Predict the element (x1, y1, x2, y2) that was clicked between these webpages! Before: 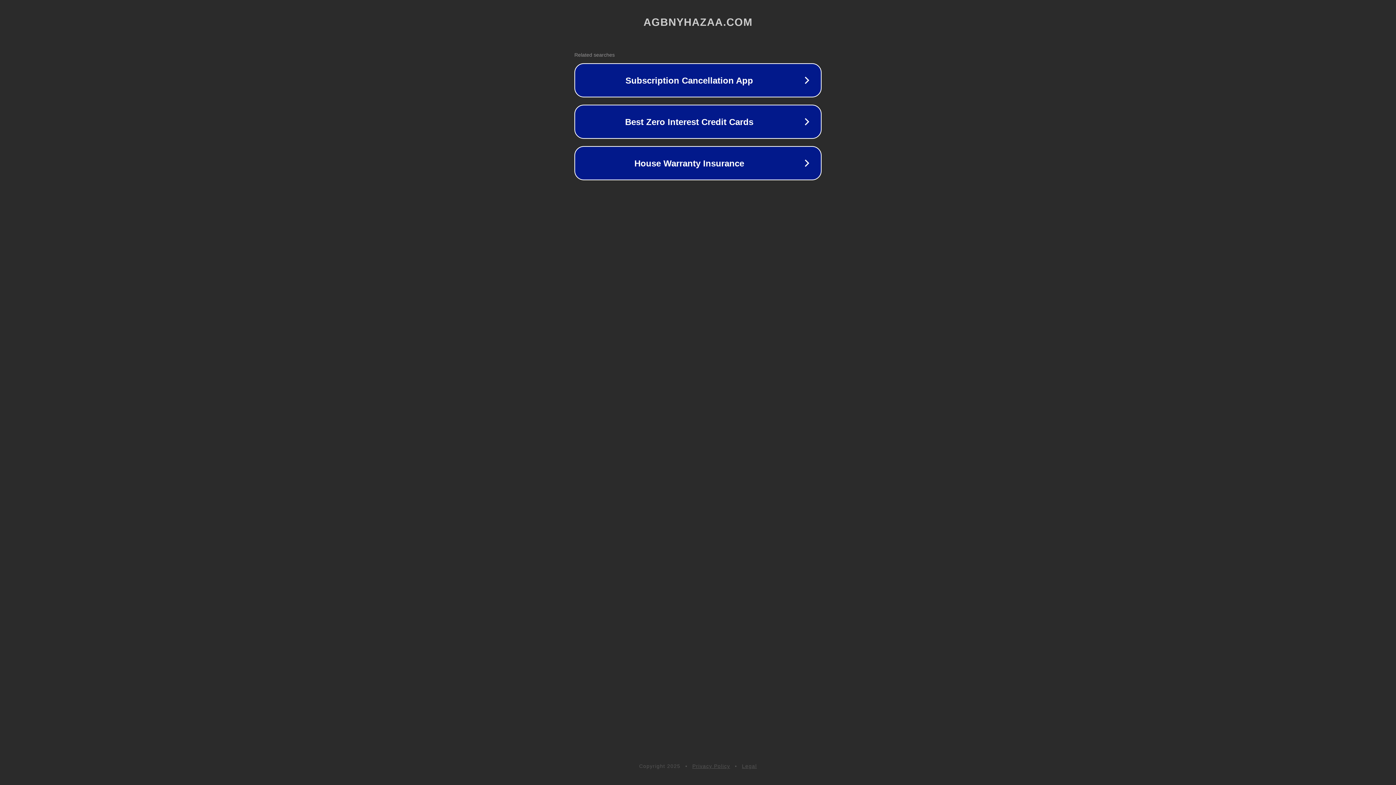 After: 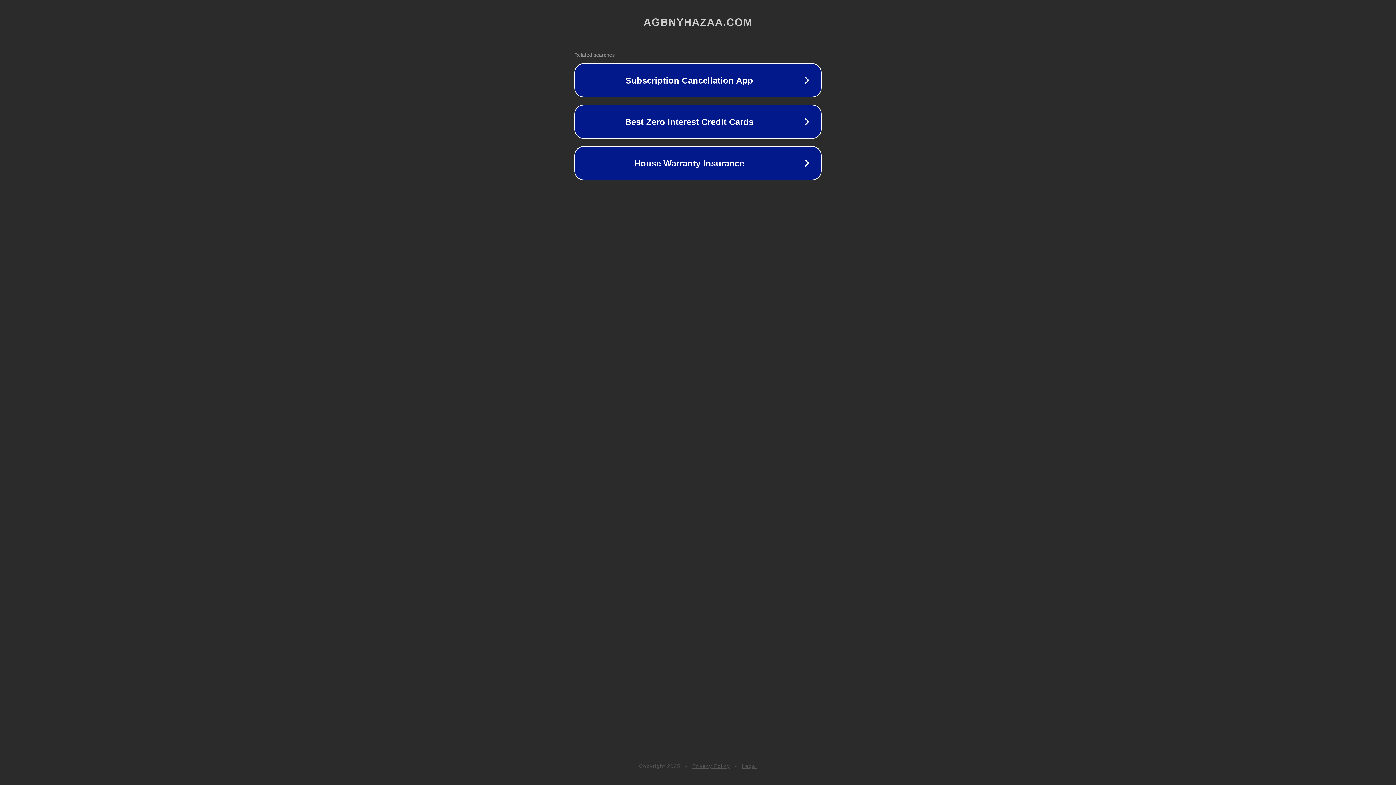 Action: bbox: (742, 763, 757, 769) label: Legal